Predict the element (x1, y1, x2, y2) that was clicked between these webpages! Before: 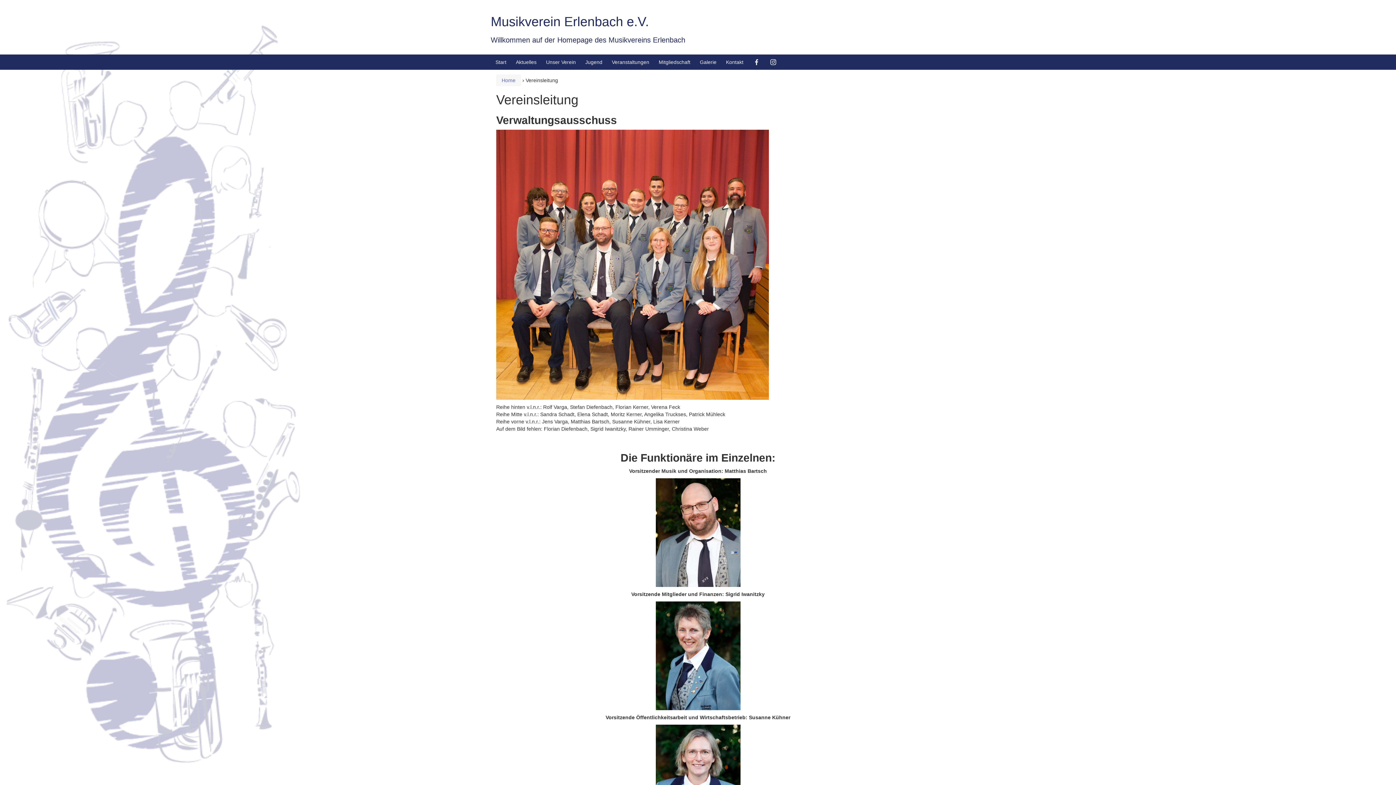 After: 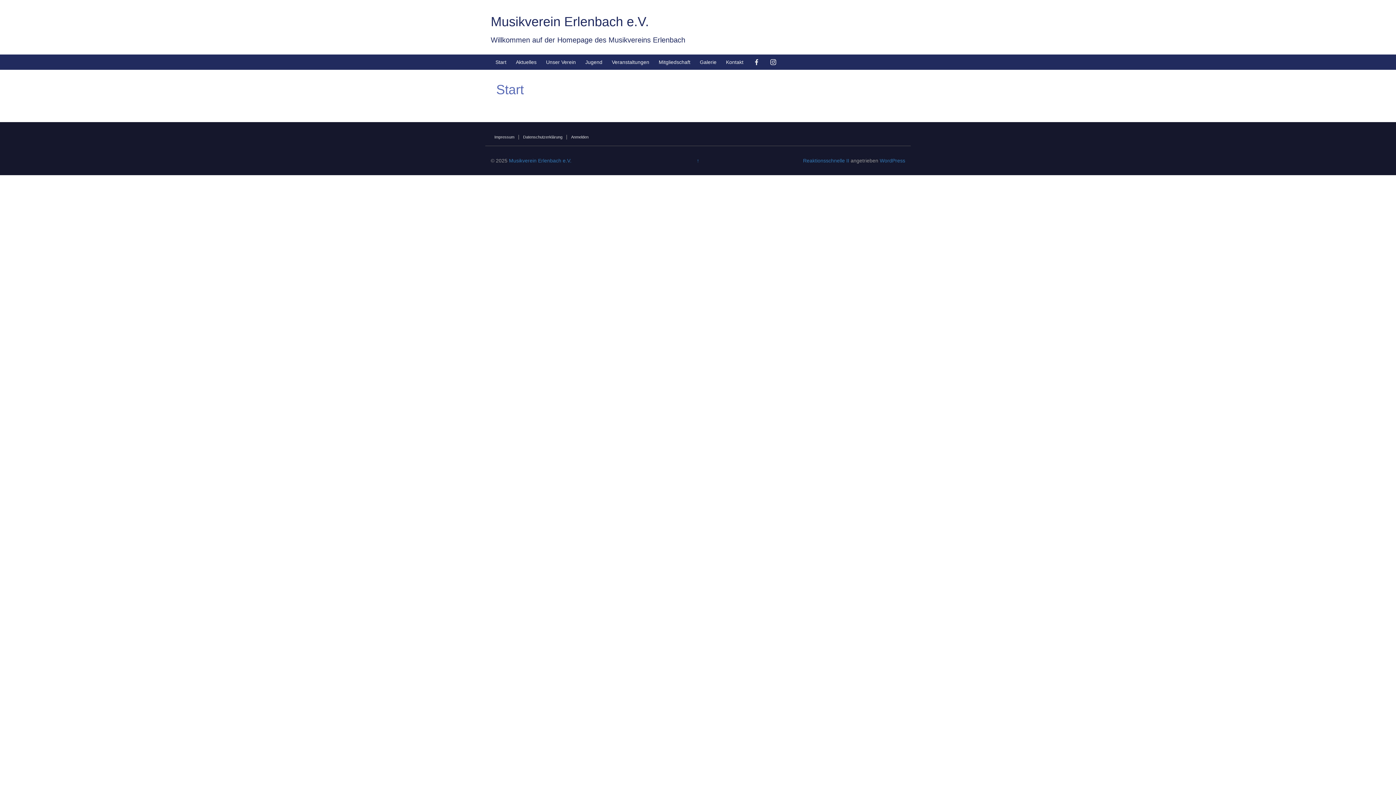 Action: bbox: (501, 77, 515, 83) label: Home